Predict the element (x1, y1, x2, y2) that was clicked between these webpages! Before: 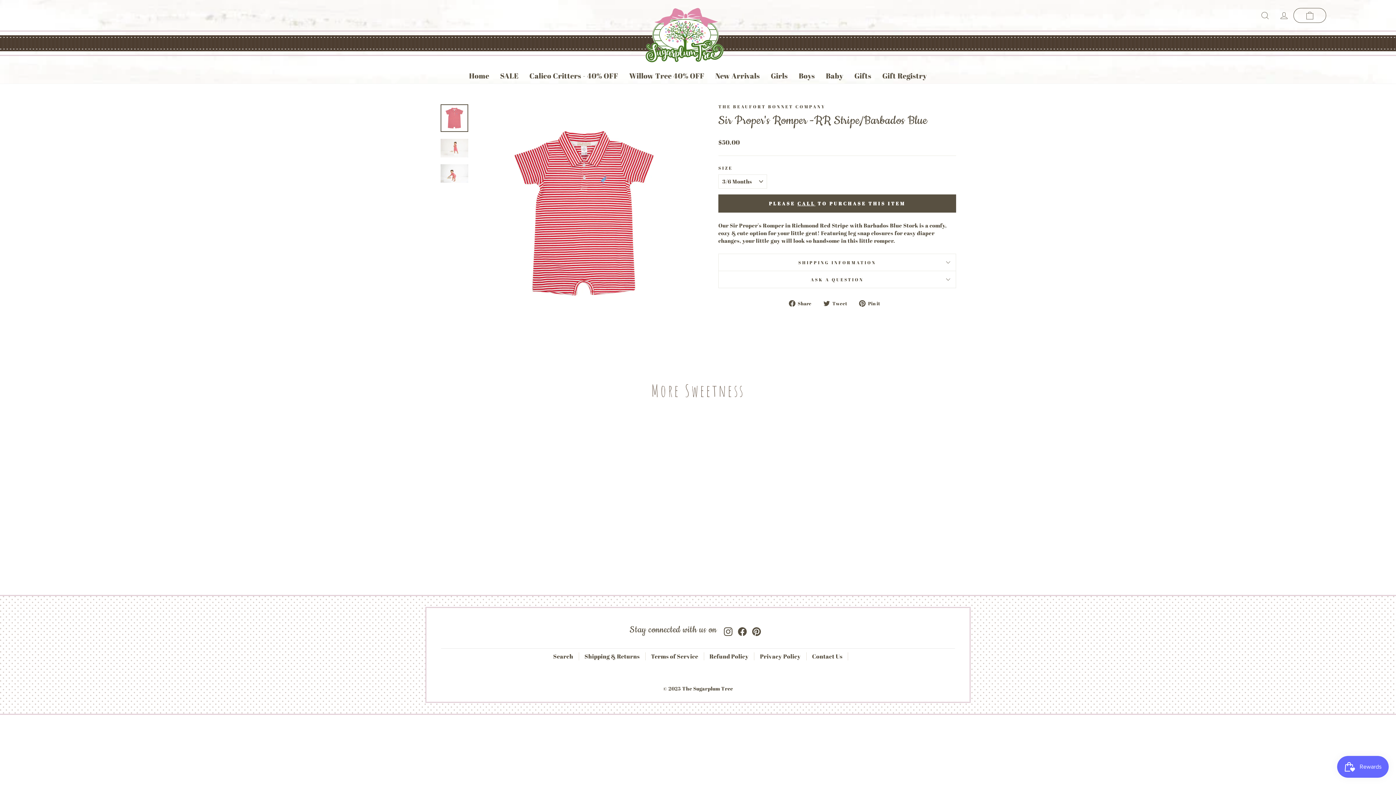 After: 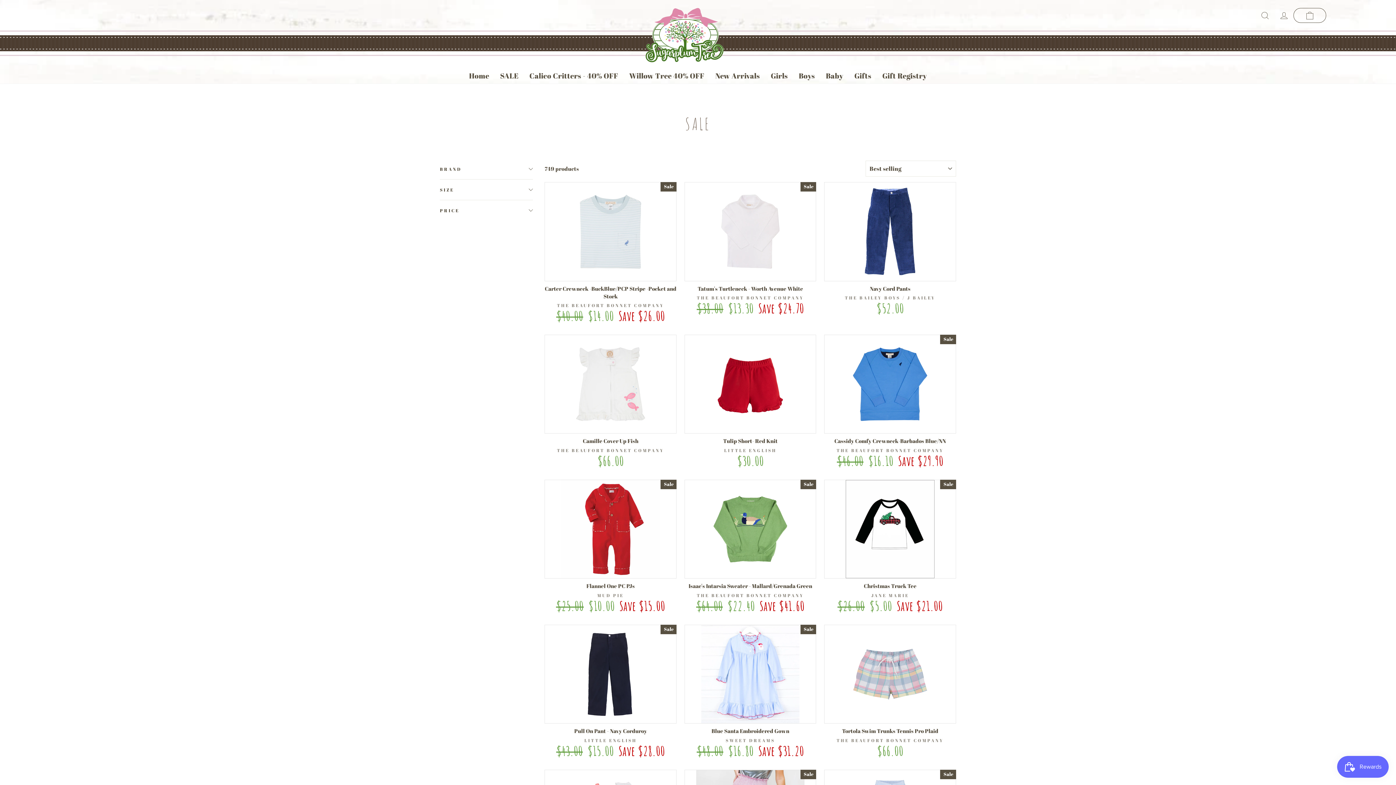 Action: label: SALE bbox: (494, 68, 524, 83)